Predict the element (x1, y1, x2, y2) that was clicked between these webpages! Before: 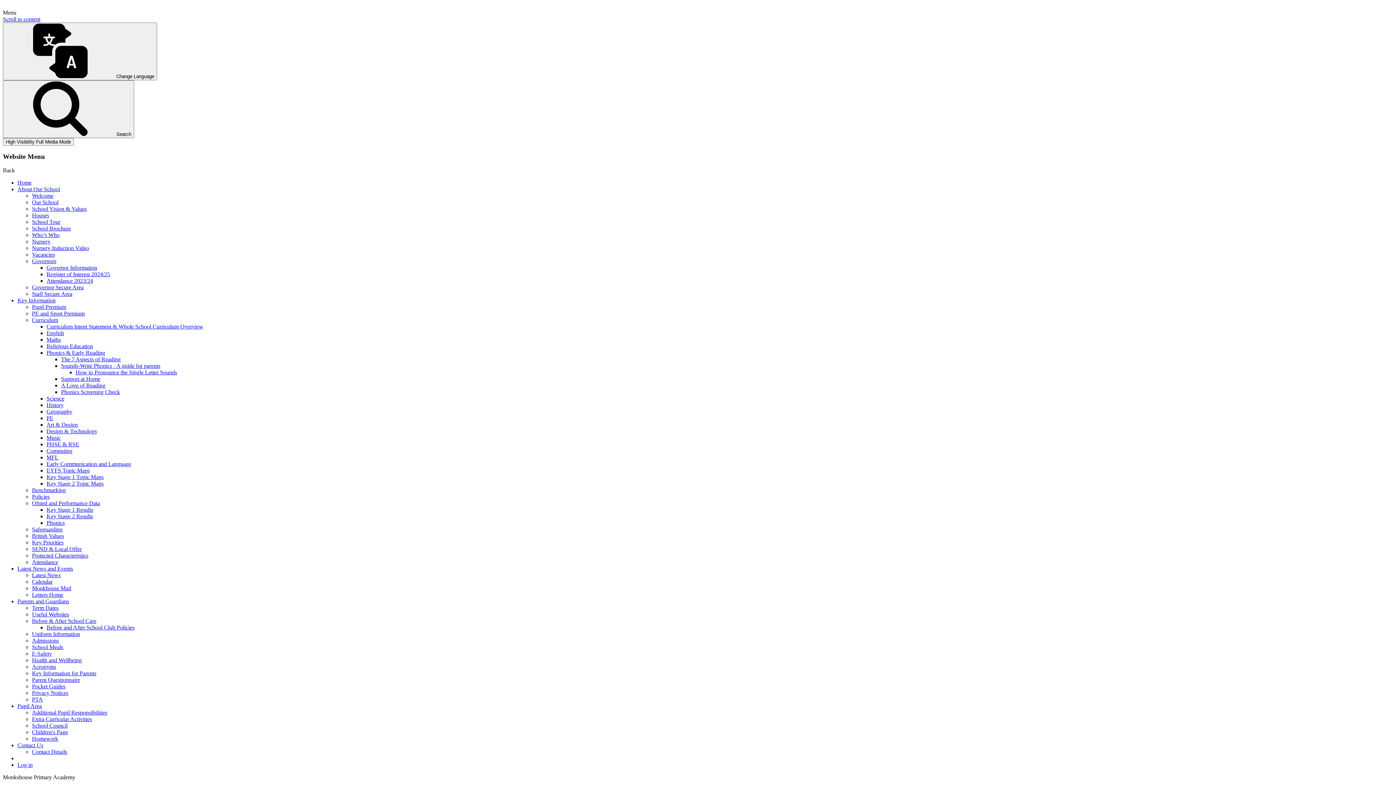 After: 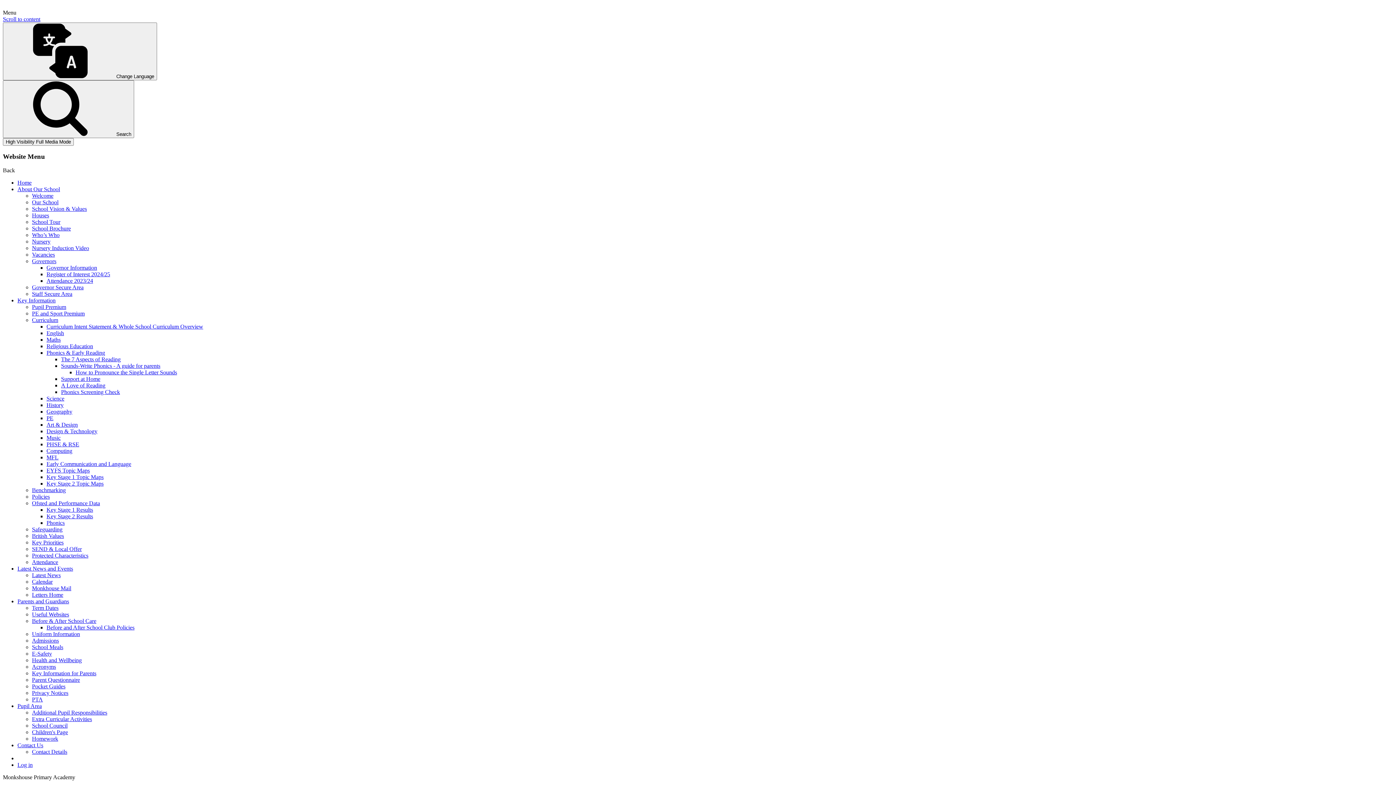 Action: bbox: (46, 330, 64, 336) label: English